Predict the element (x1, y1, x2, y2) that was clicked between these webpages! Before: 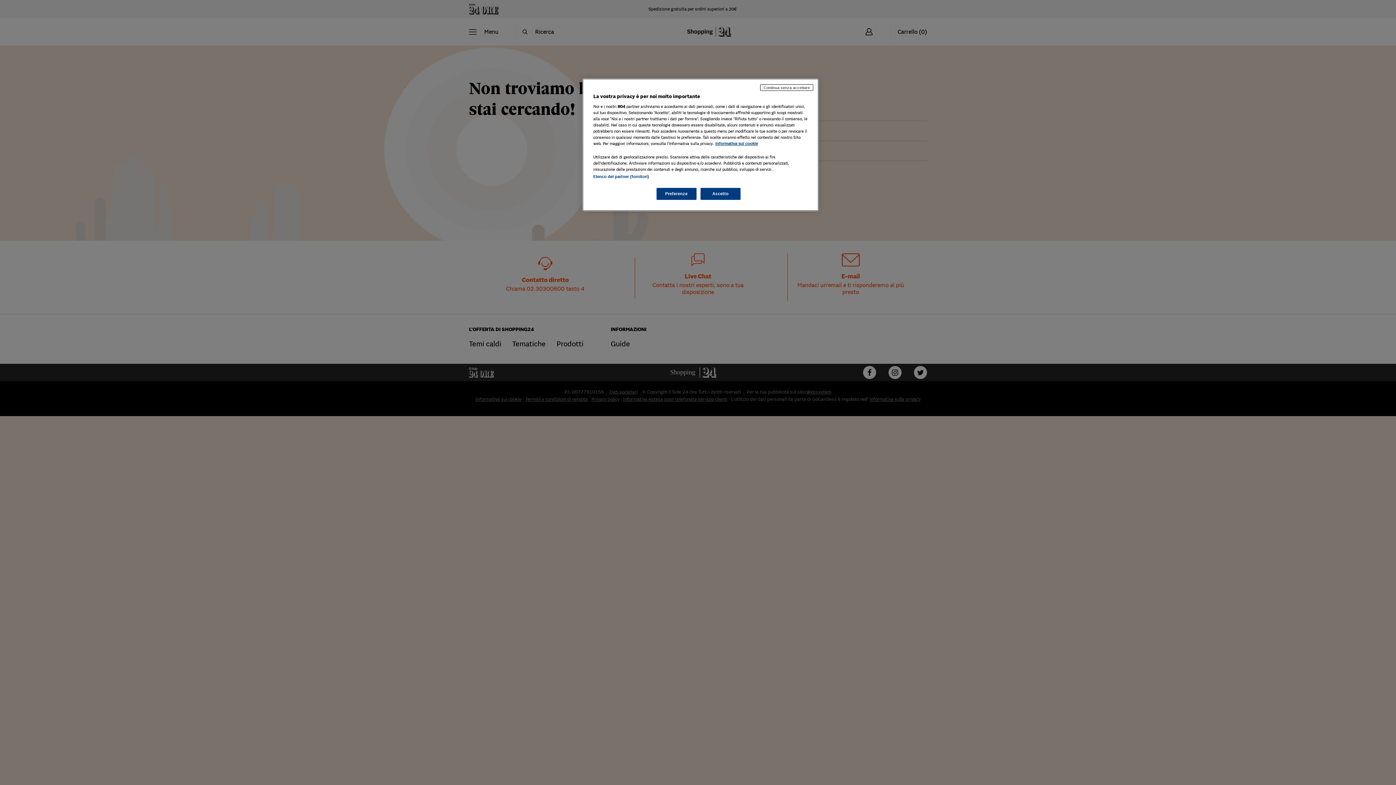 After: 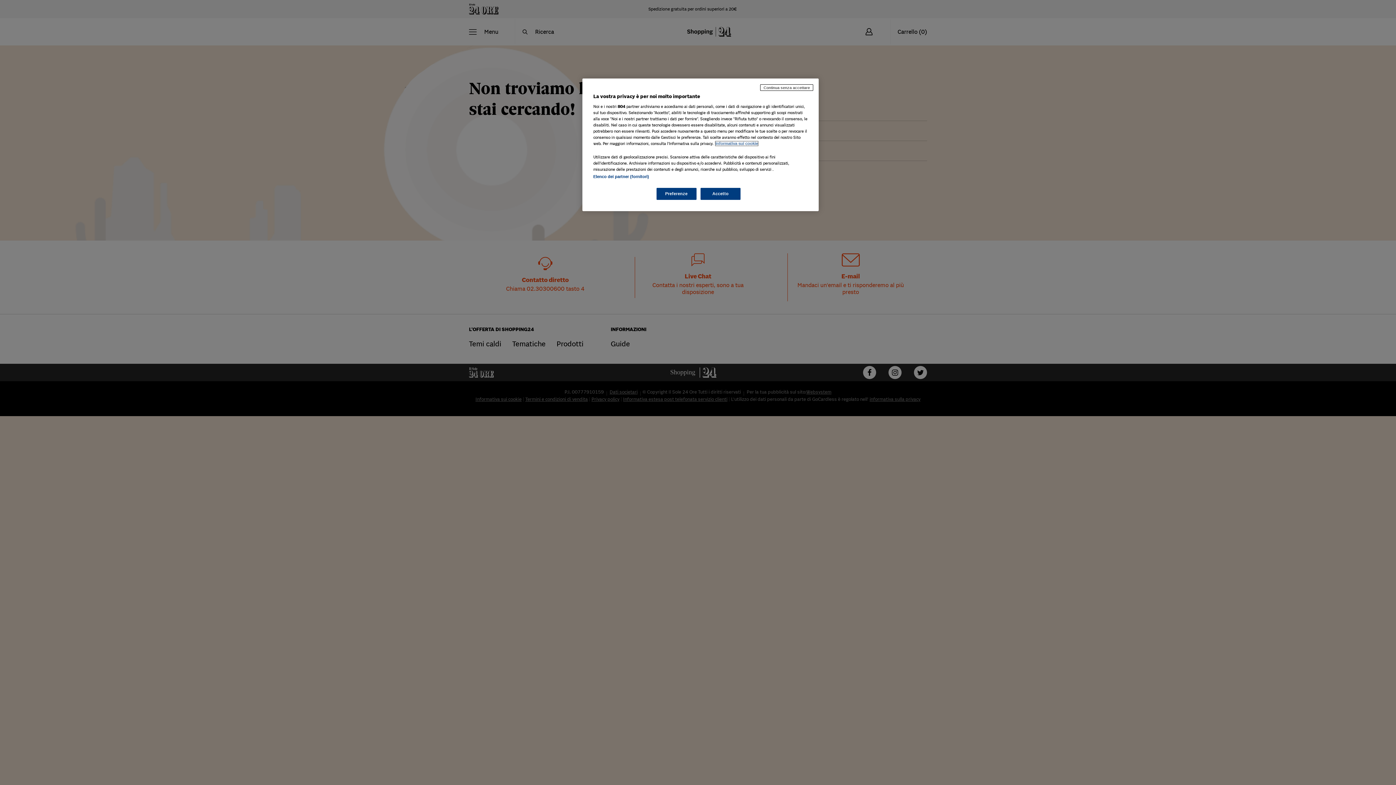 Action: bbox: (715, 141, 758, 145) label: Maggiori informazioni sulla tua privacy, apre in una nuova scheda